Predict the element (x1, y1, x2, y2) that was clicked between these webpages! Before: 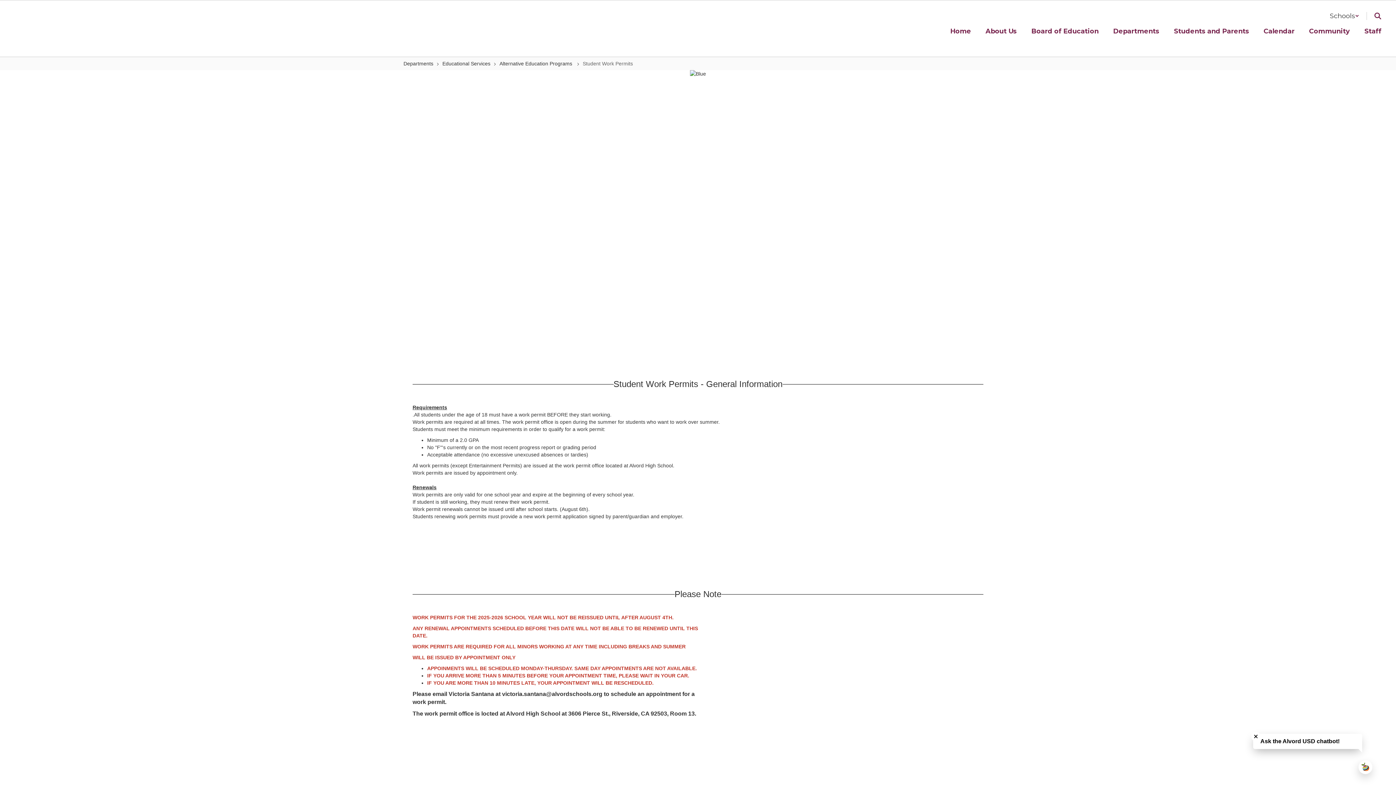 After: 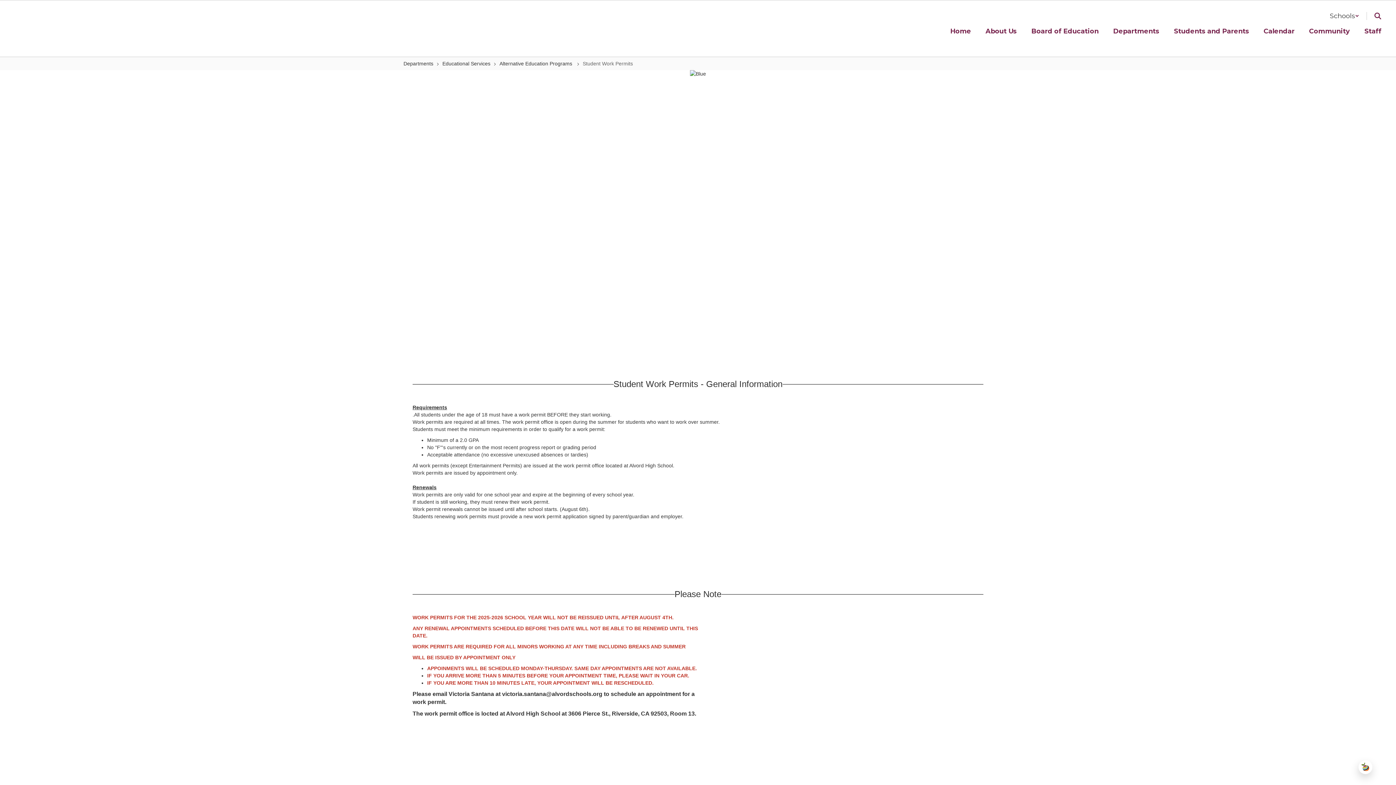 Action: bbox: (1251, 732, 1260, 741) label: Close chatbot welcome bubble